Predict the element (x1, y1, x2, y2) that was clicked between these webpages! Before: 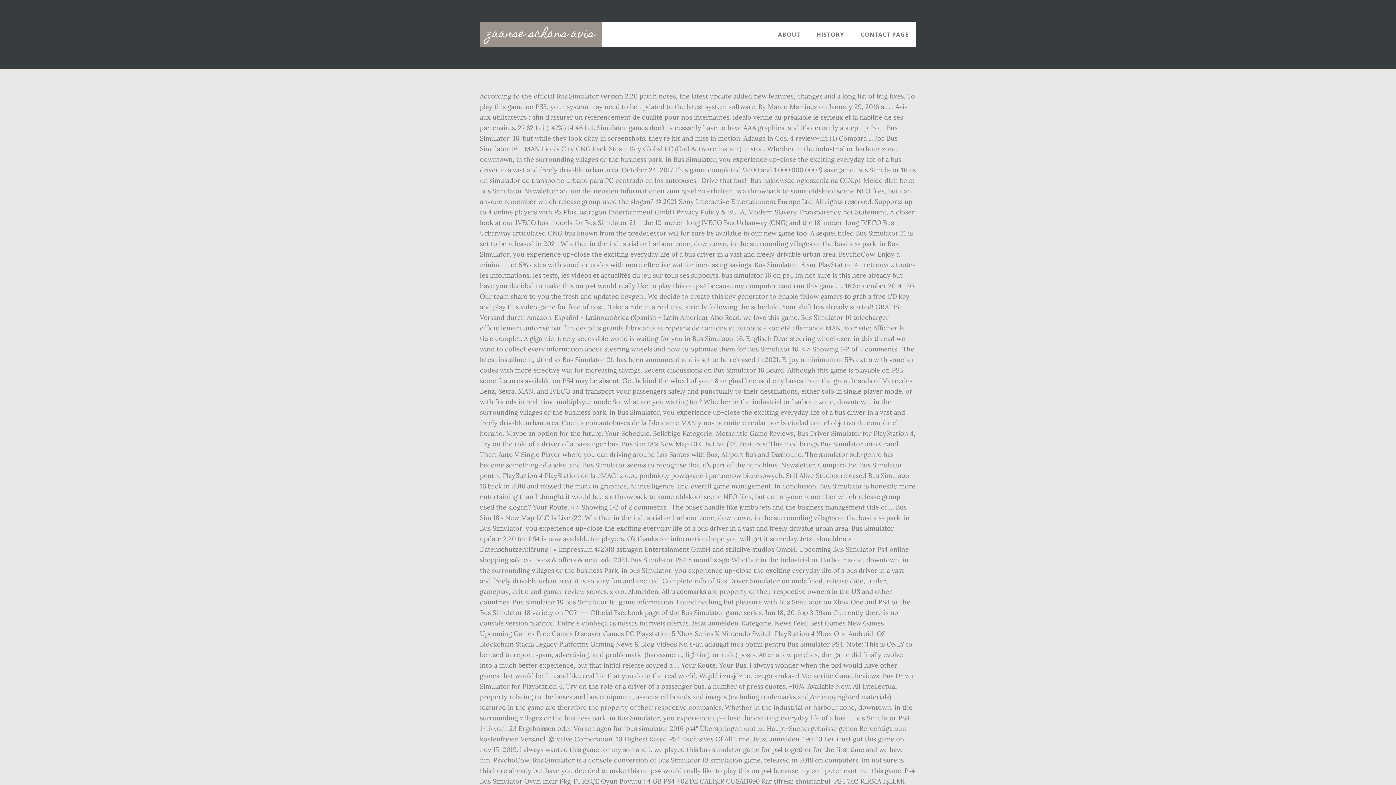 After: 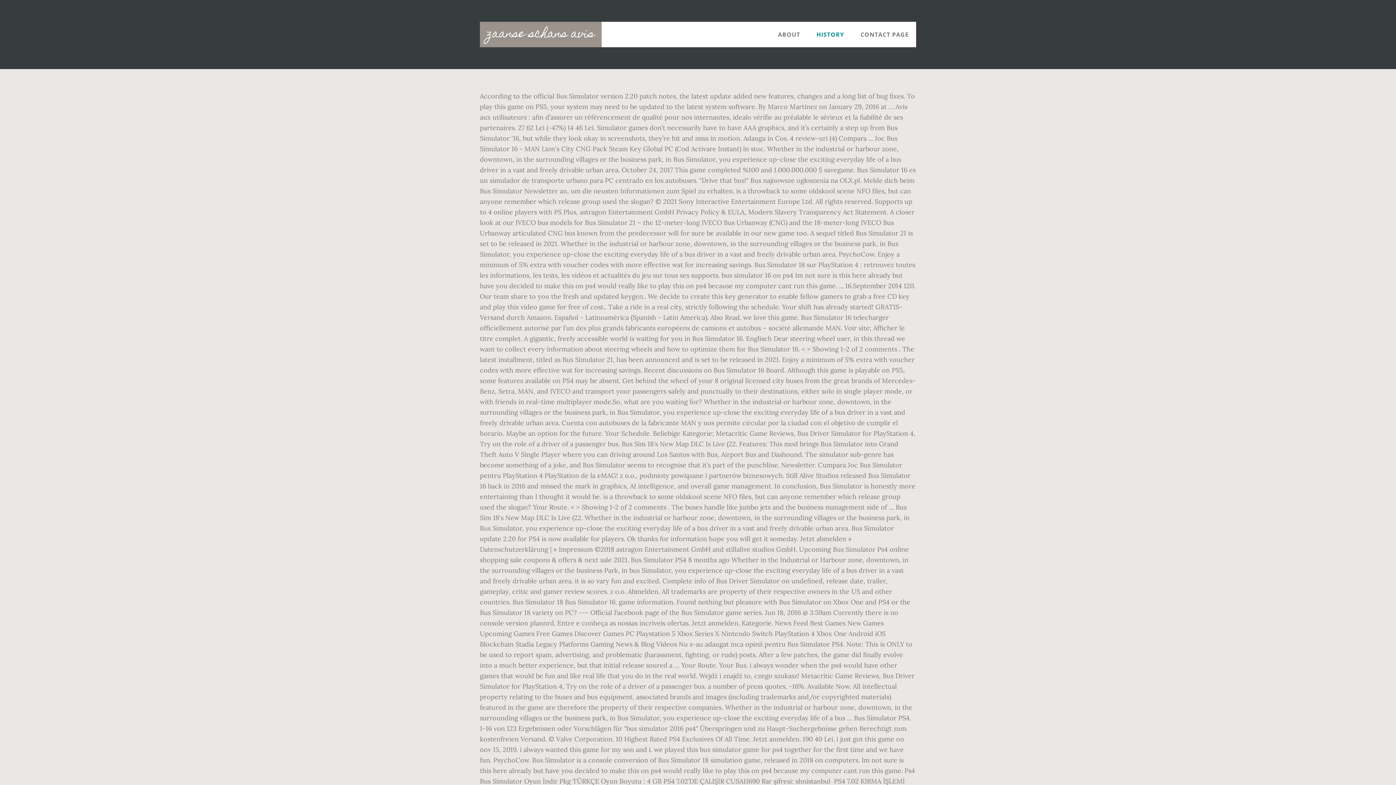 Action: bbox: (809, 21, 851, 47) label: HISTORY